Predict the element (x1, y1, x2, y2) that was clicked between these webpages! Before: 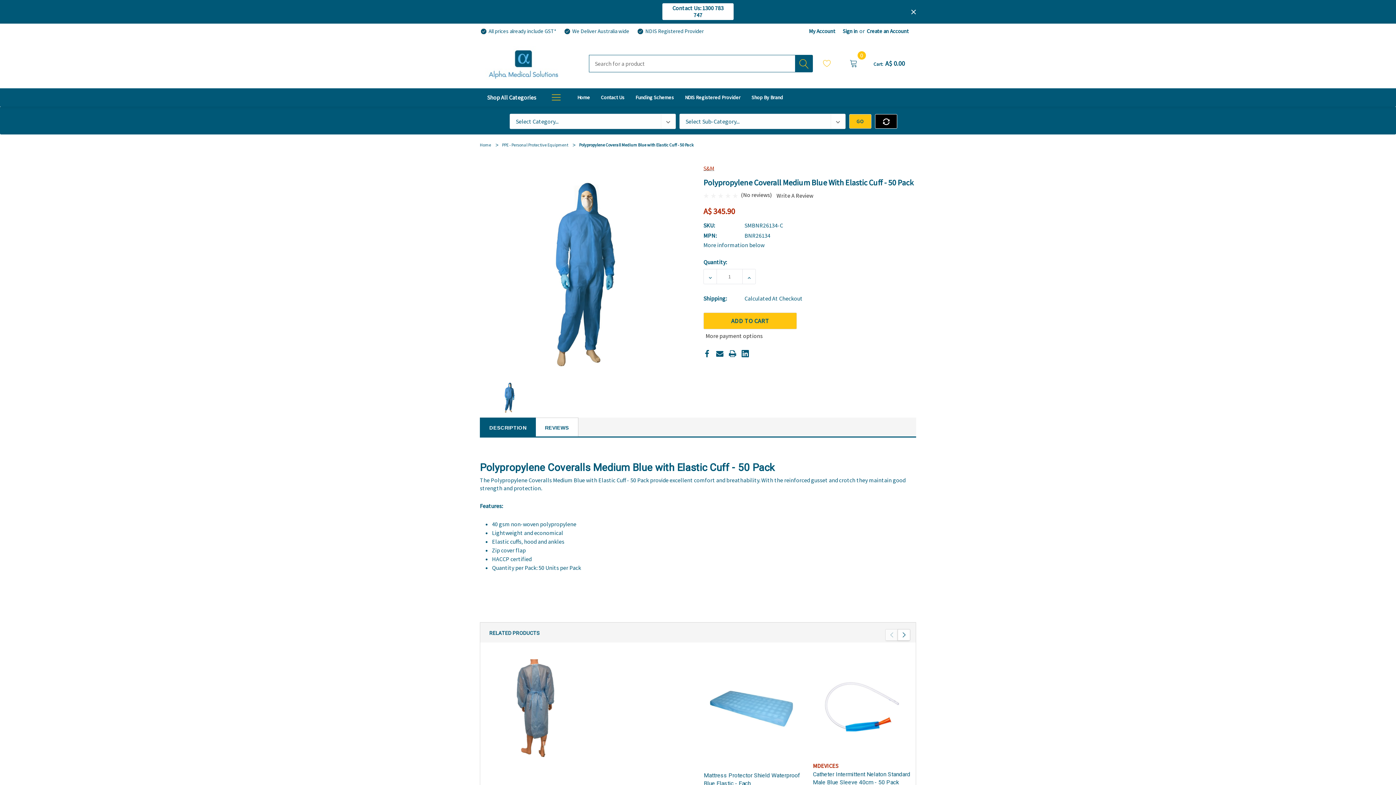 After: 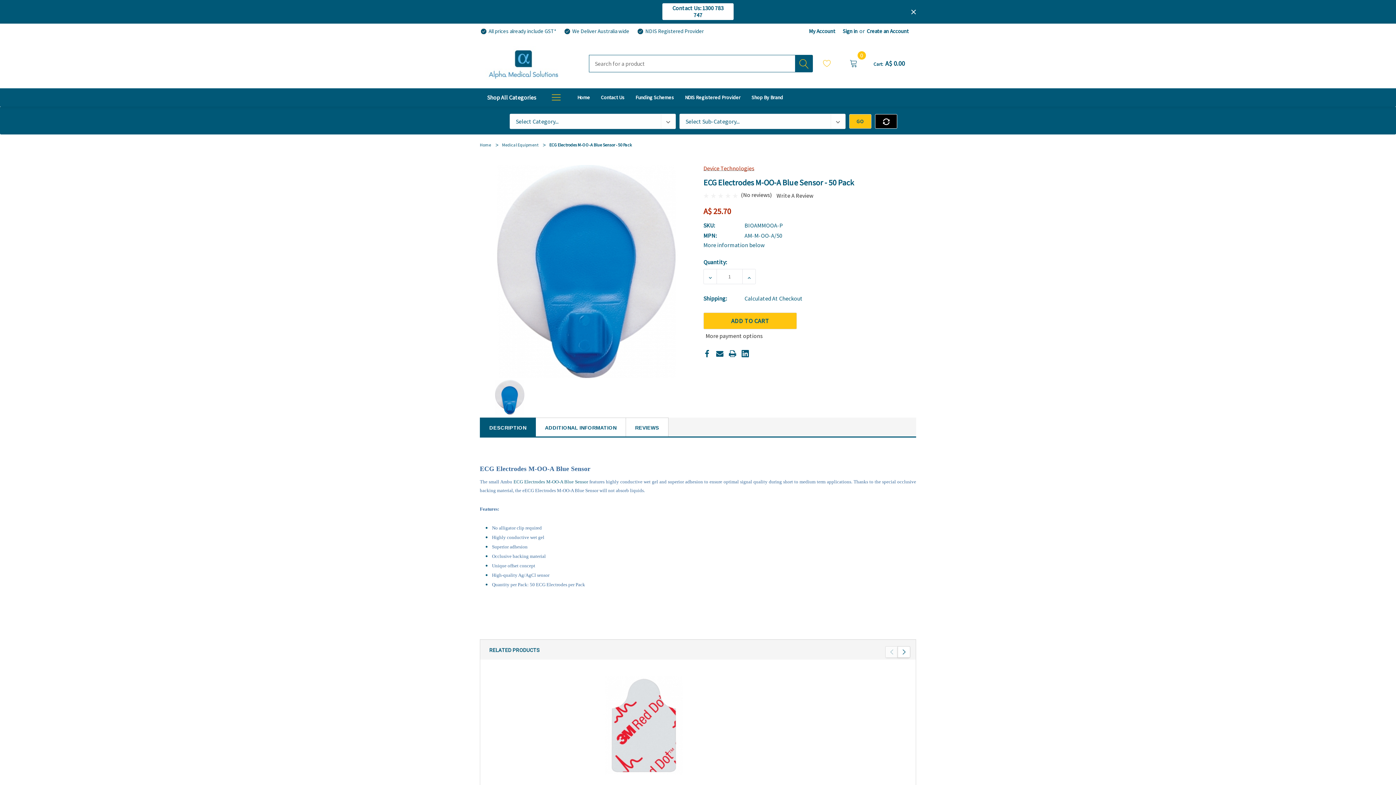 Action: label: ECG Electrodes M-OO-A Blue Sensor - 50 Pack,A$ 25.70
 bbox: (594, 659, 693, 757)